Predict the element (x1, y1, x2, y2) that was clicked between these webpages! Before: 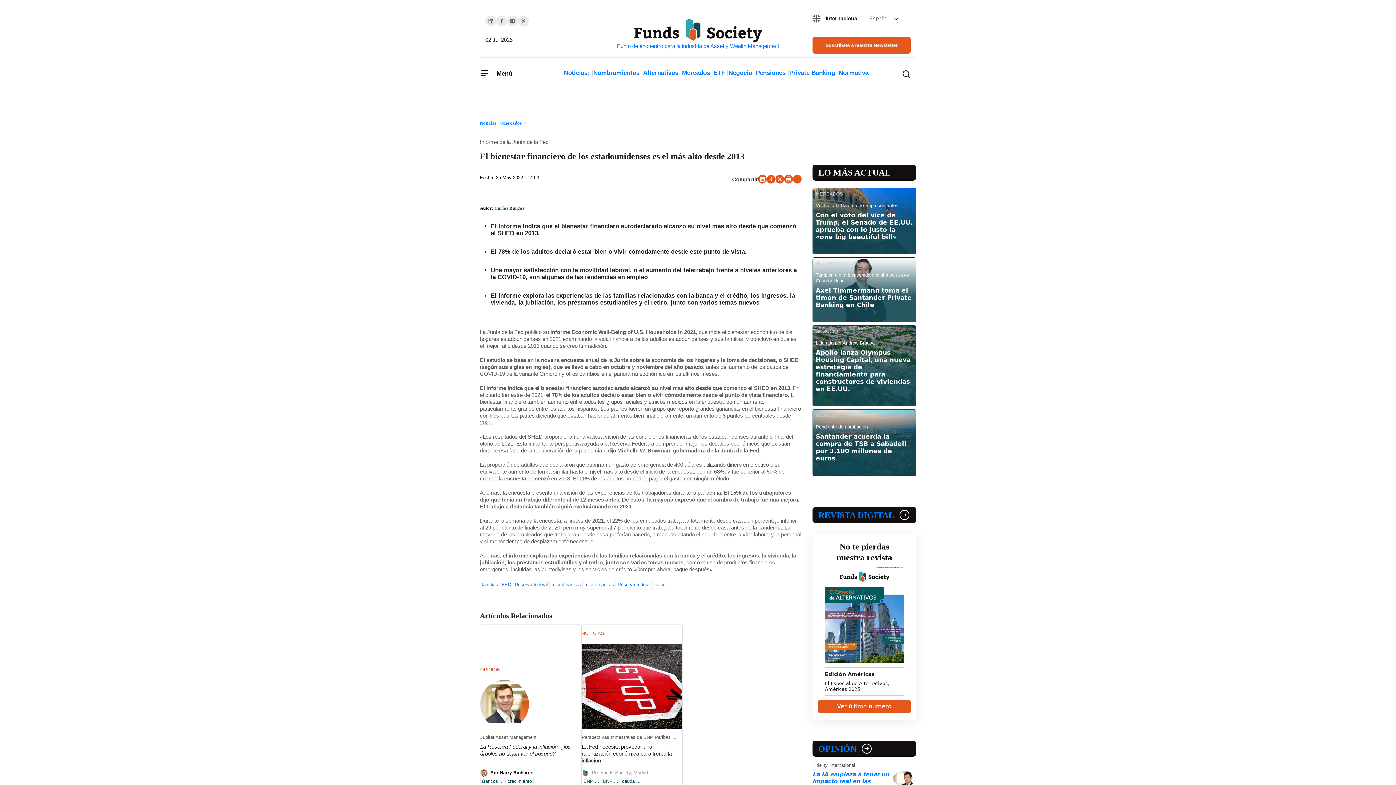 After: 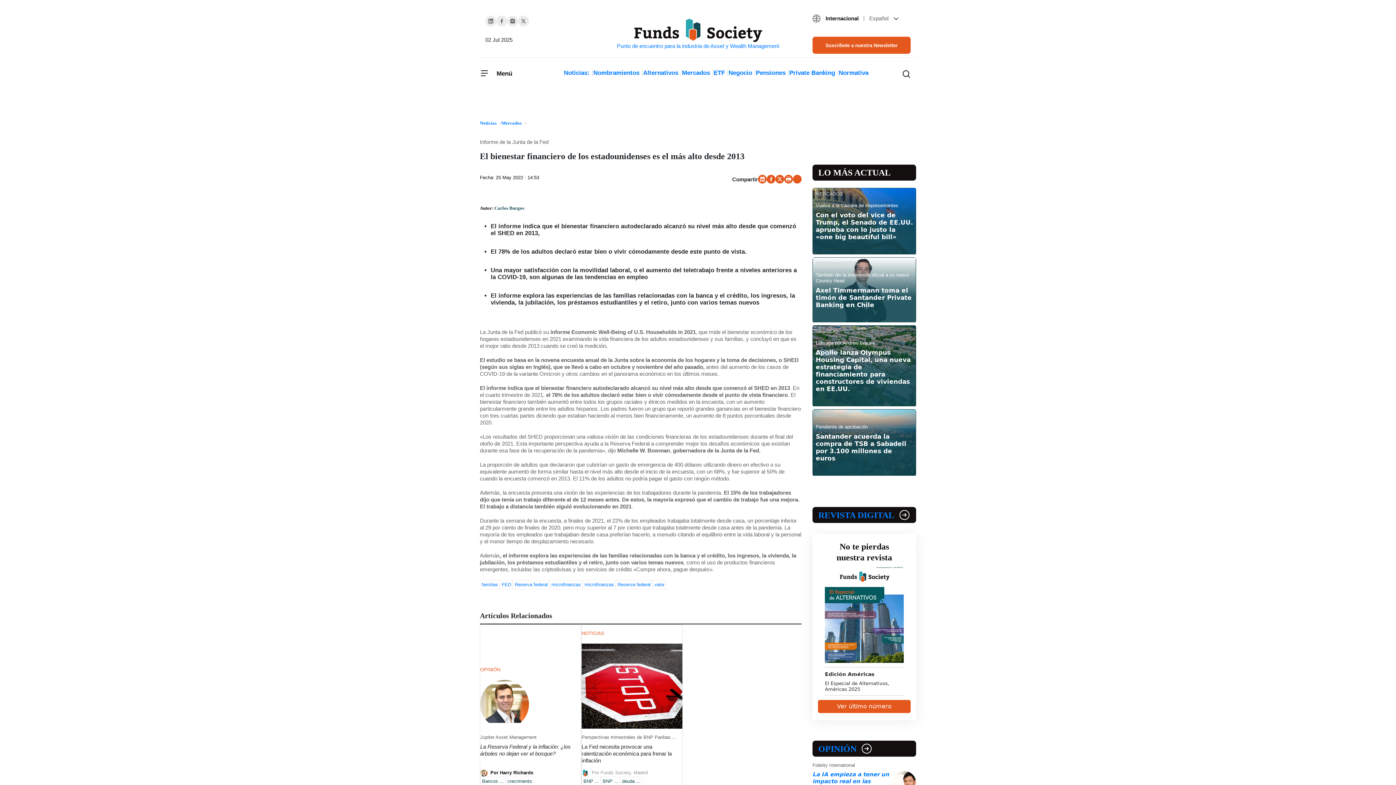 Action: bbox: (766, 174, 775, 183)